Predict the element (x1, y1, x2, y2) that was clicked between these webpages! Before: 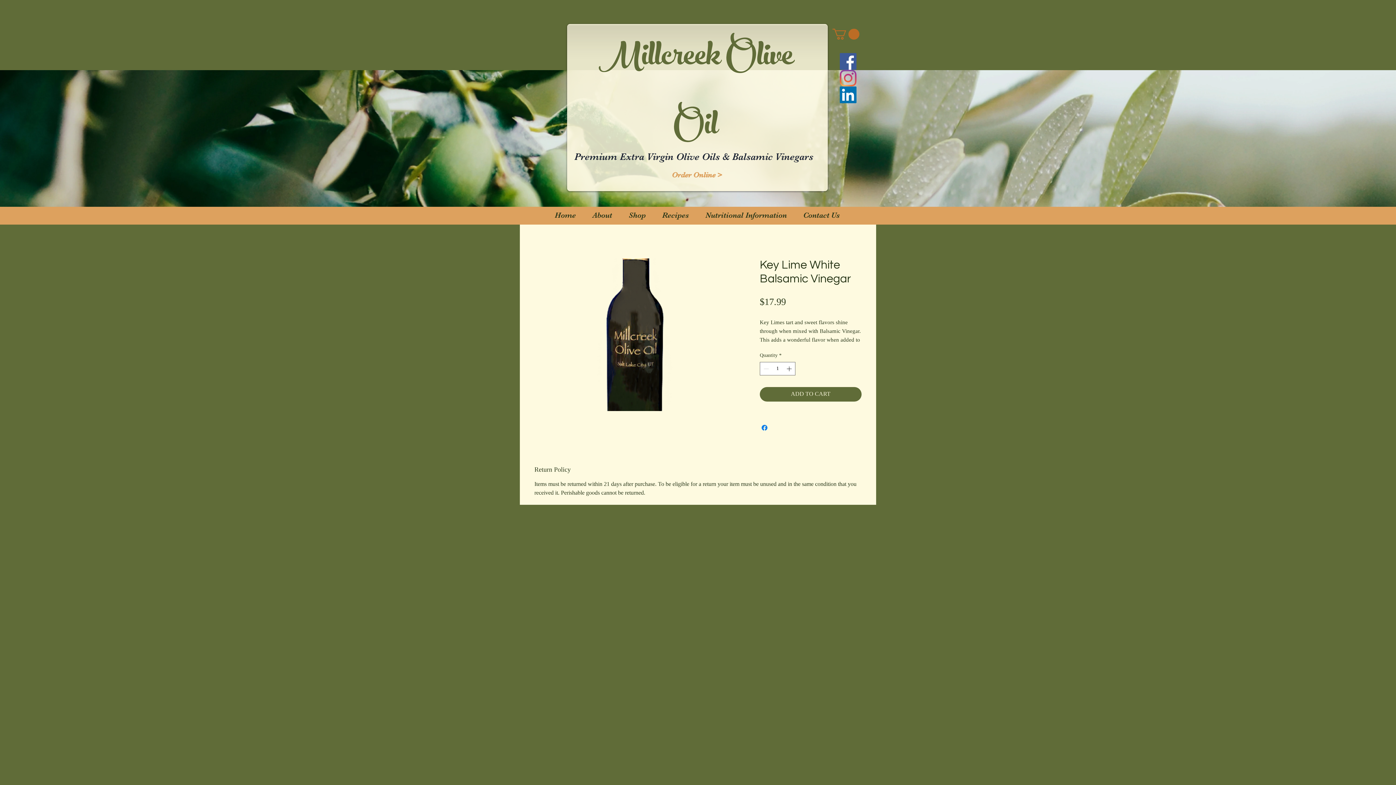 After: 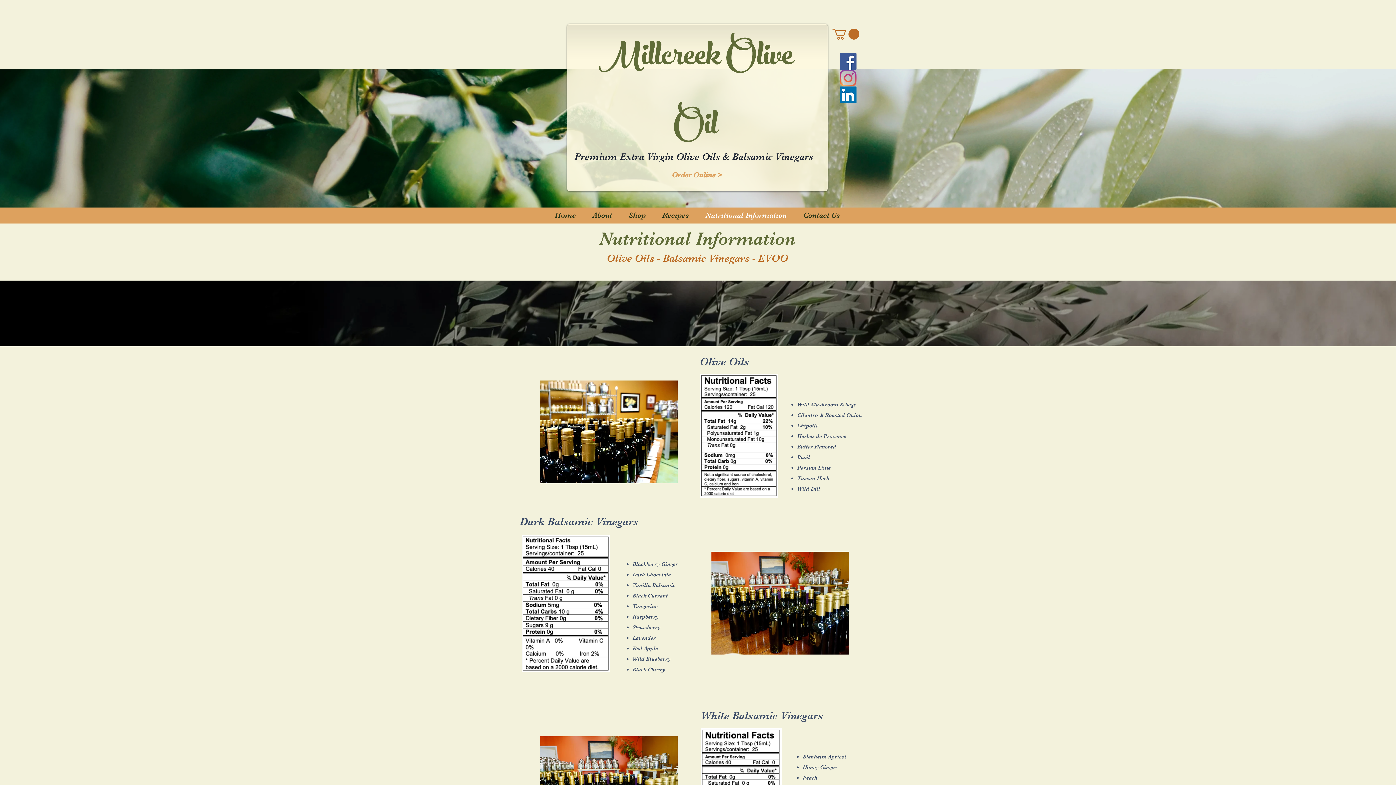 Action: label: Nutritional Information bbox: (697, 209, 795, 221)